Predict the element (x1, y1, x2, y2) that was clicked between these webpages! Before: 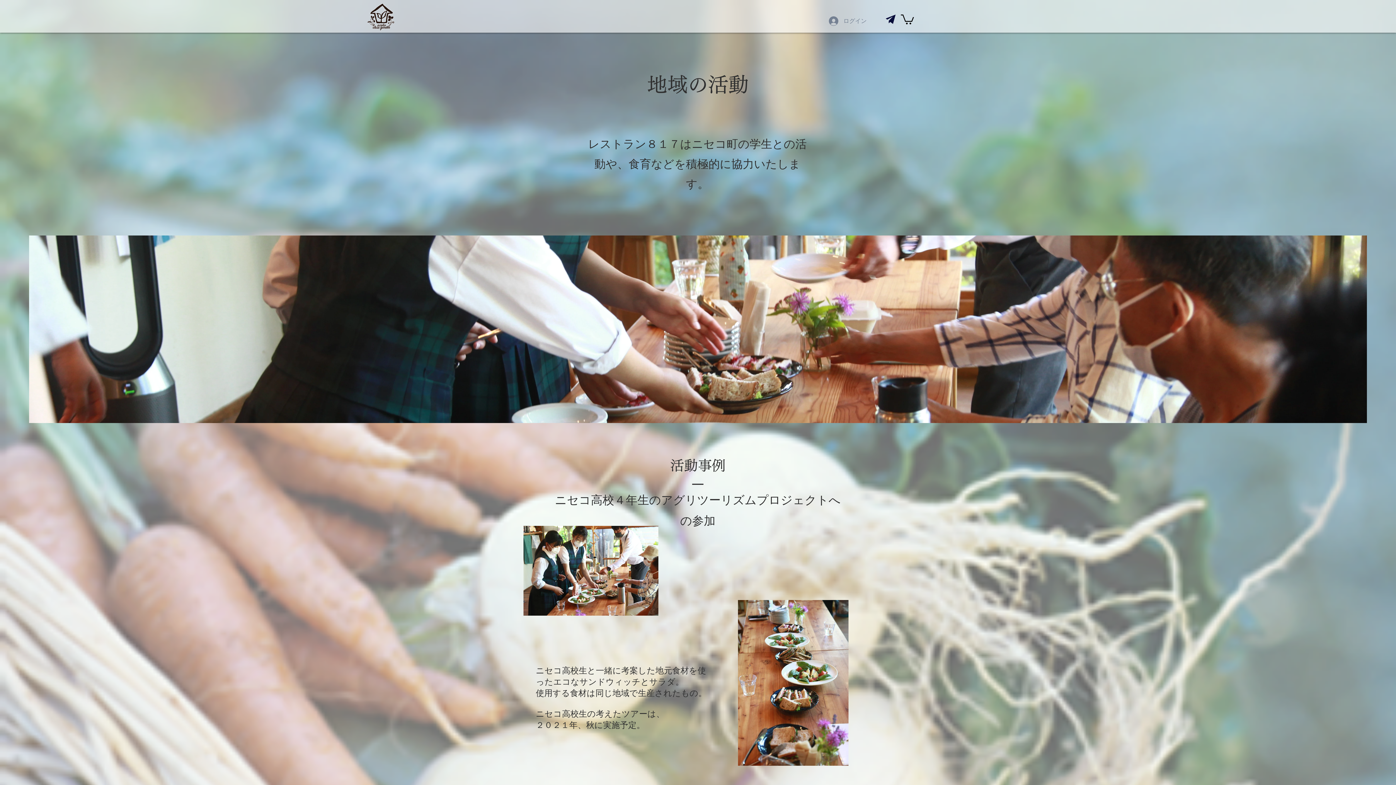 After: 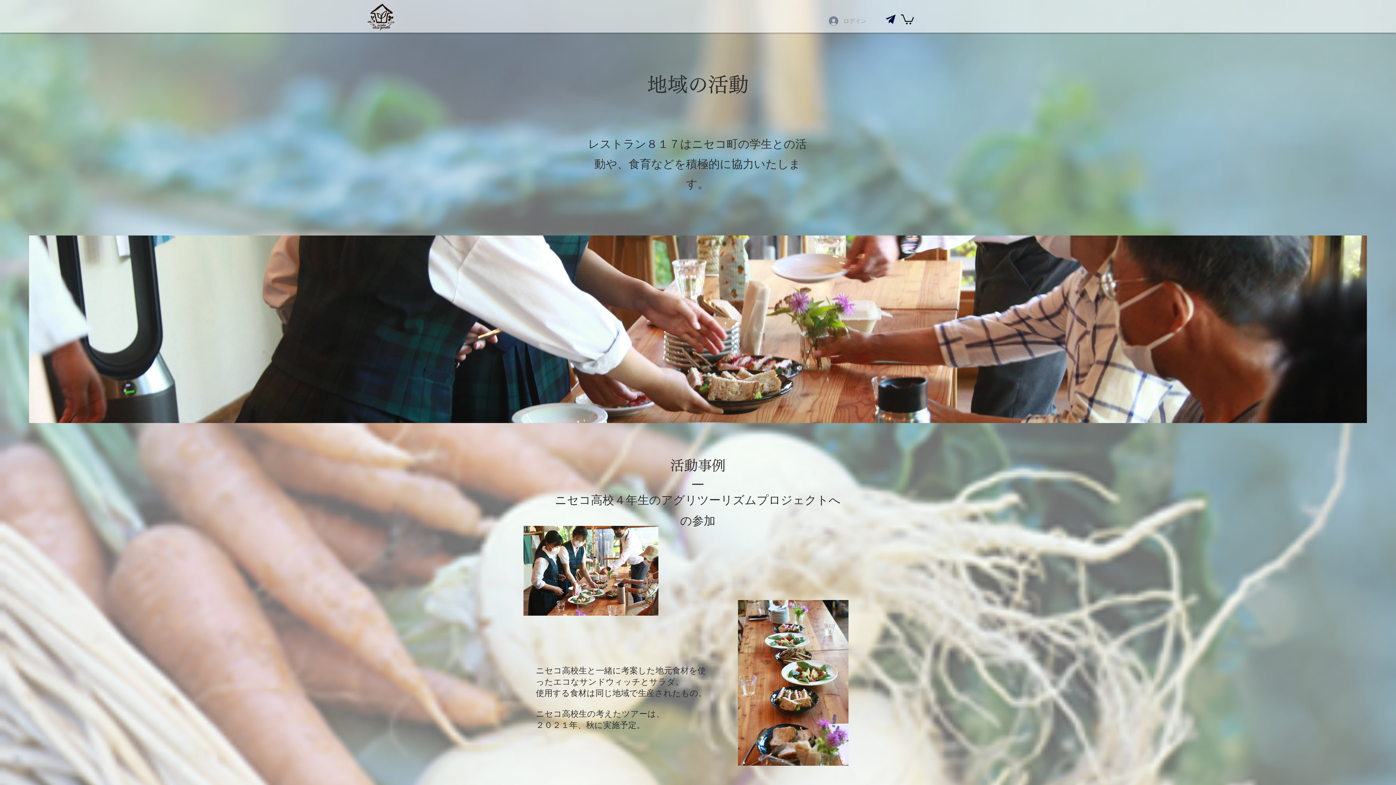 Action: label: ログイン bbox: (824, 14, 867, 28)